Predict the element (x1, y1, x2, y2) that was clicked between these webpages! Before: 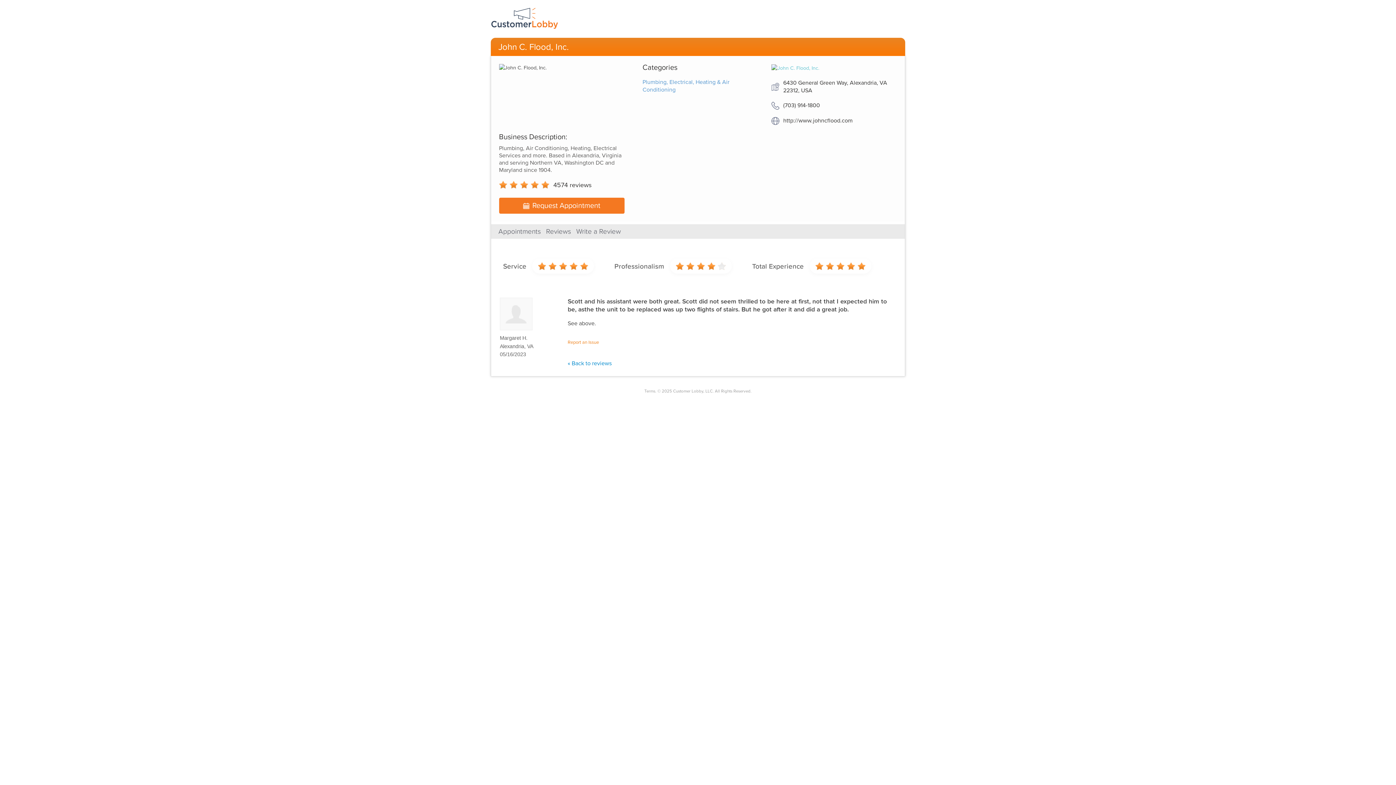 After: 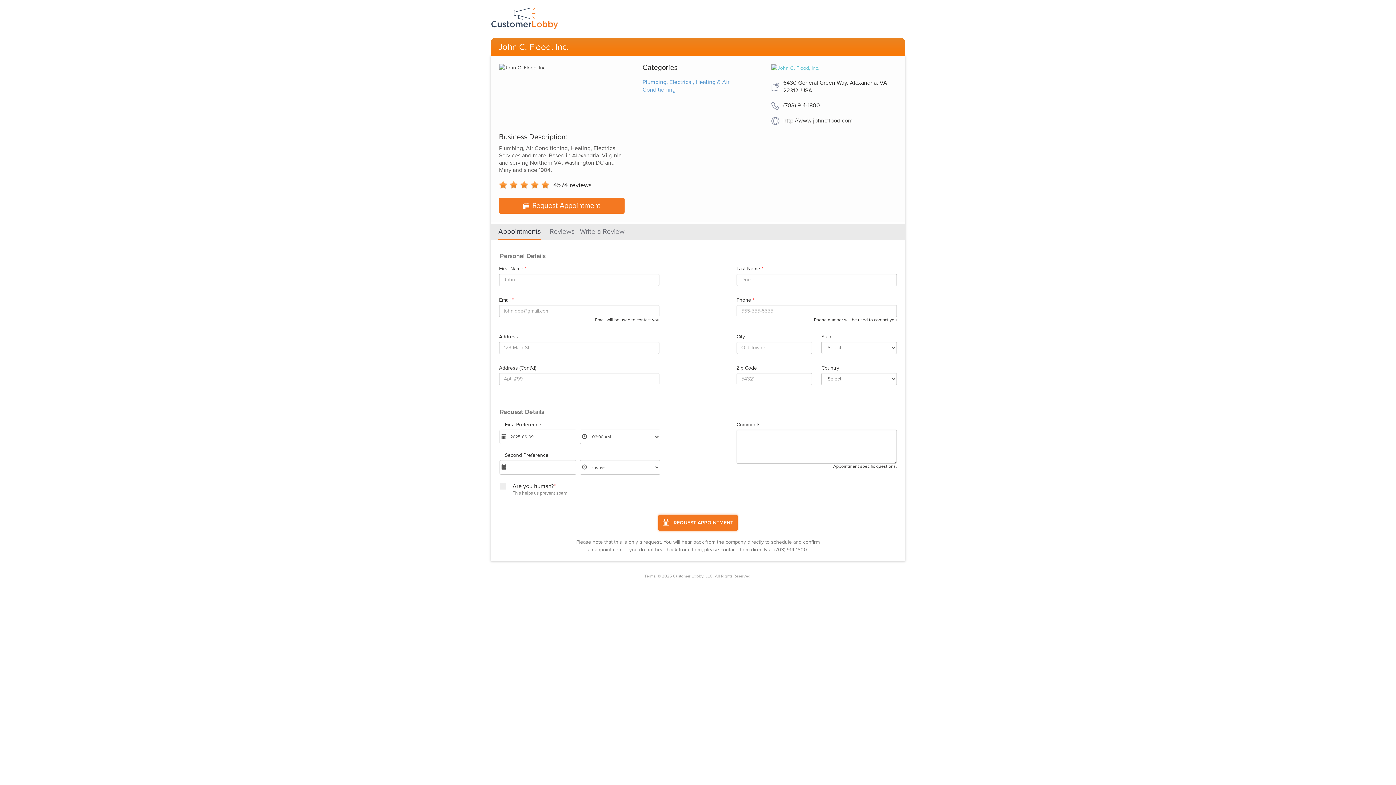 Action: label: Request Appointment bbox: (499, 197, 624, 213)